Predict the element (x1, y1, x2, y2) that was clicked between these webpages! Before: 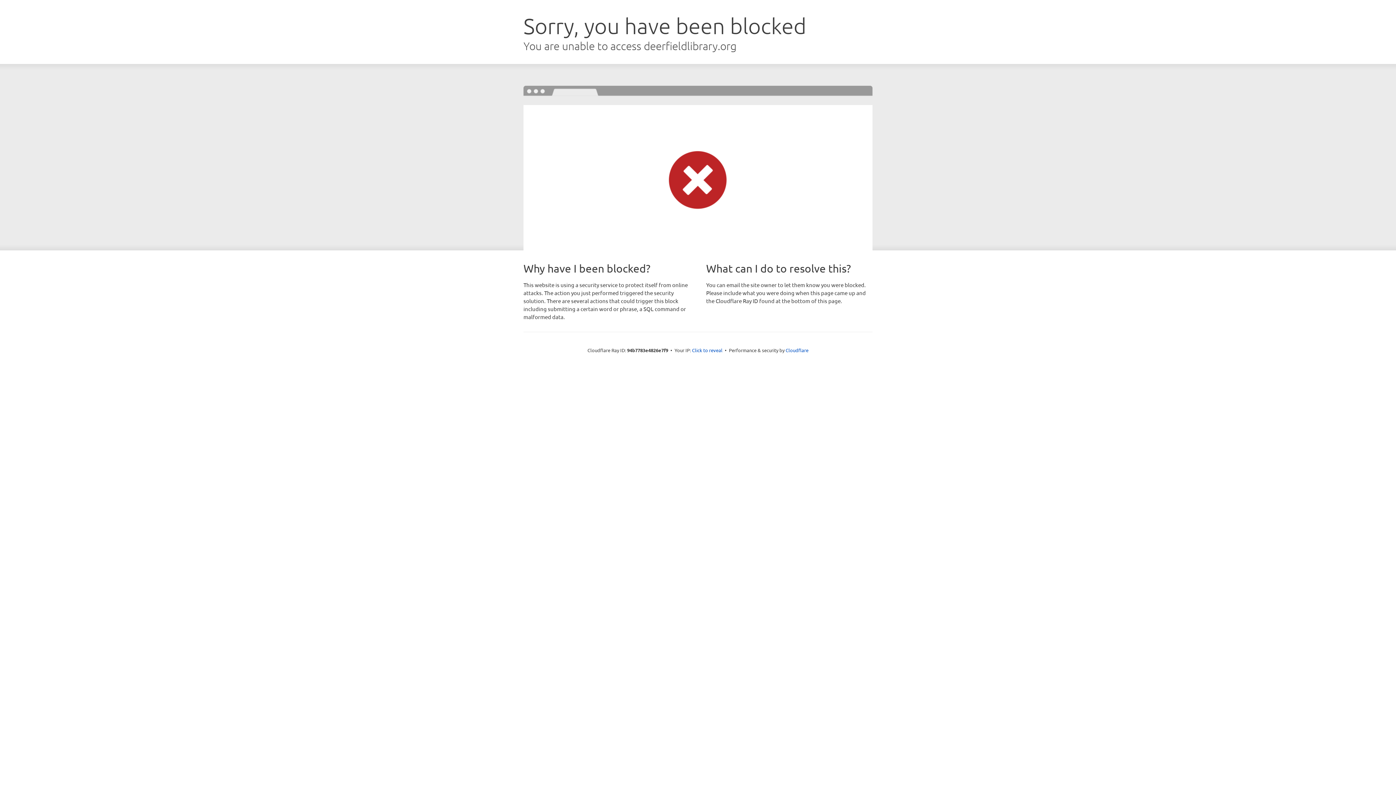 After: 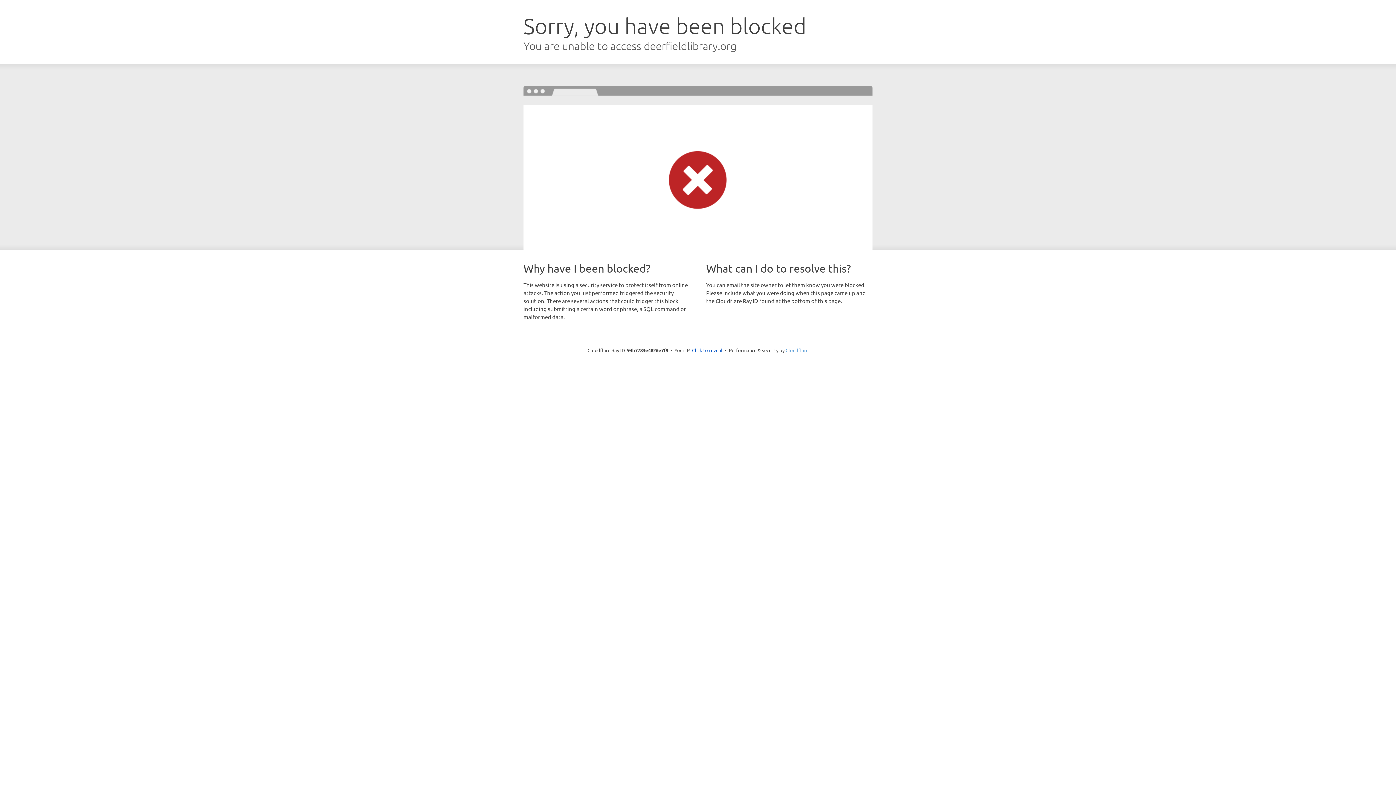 Action: bbox: (785, 347, 808, 353) label: Cloudflare